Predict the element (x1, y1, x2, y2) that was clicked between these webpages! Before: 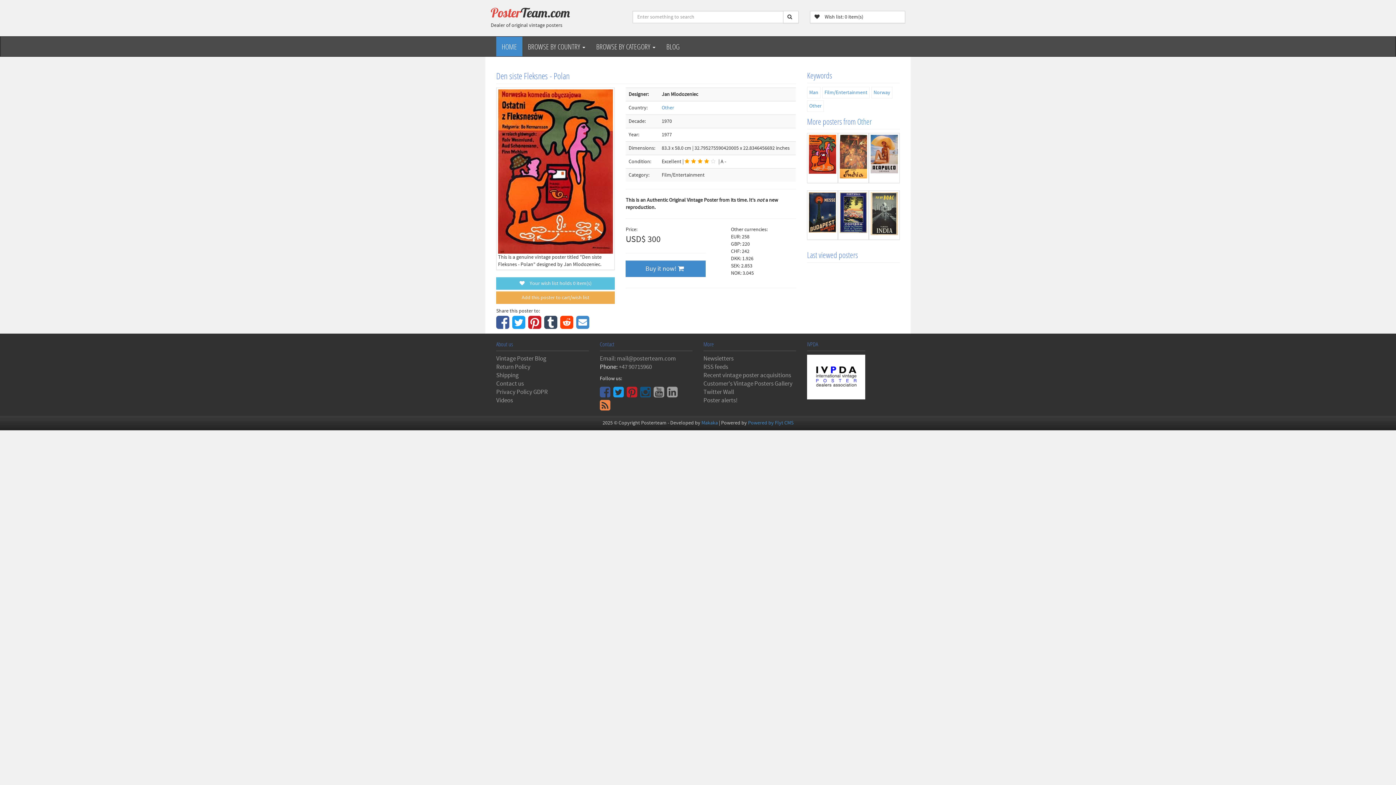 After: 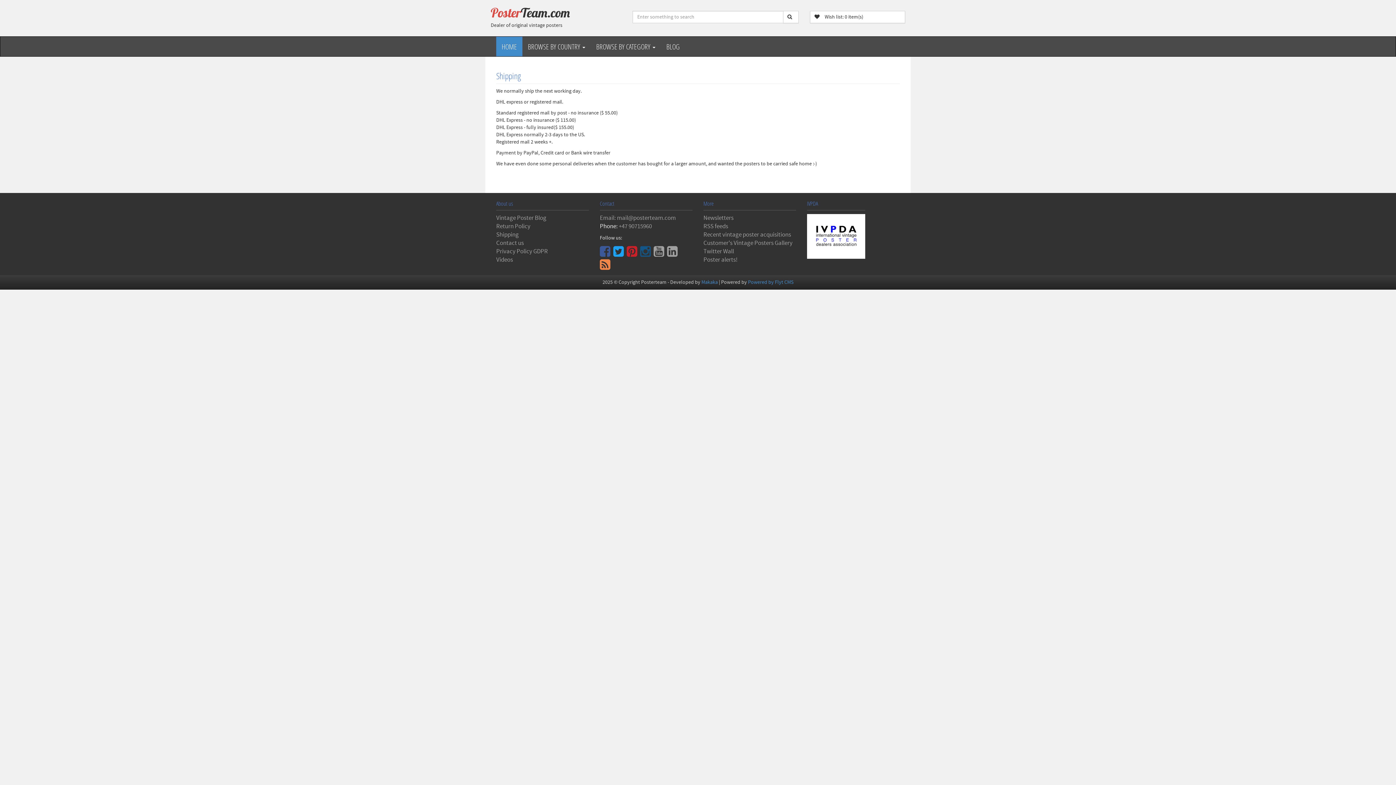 Action: bbox: (496, 371, 518, 379) label: Shipping